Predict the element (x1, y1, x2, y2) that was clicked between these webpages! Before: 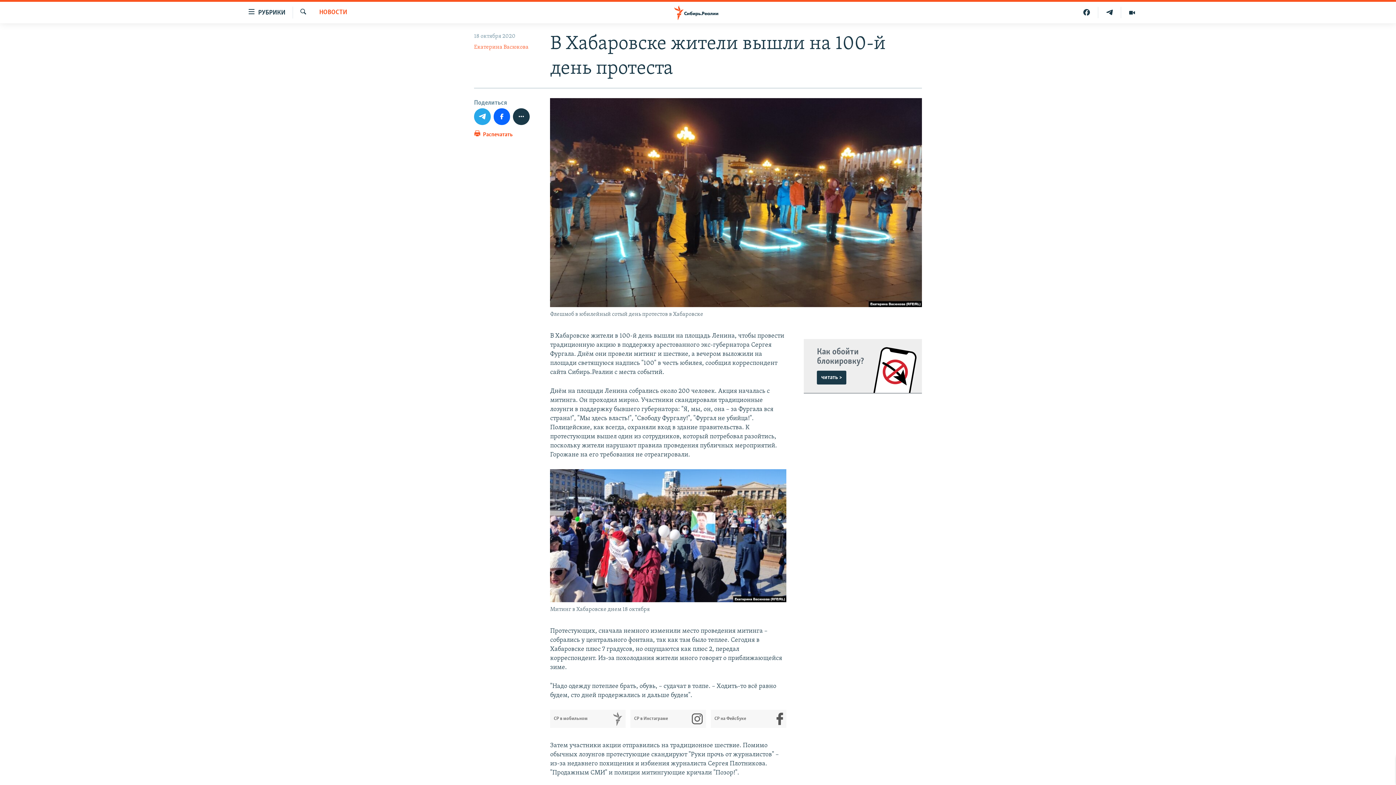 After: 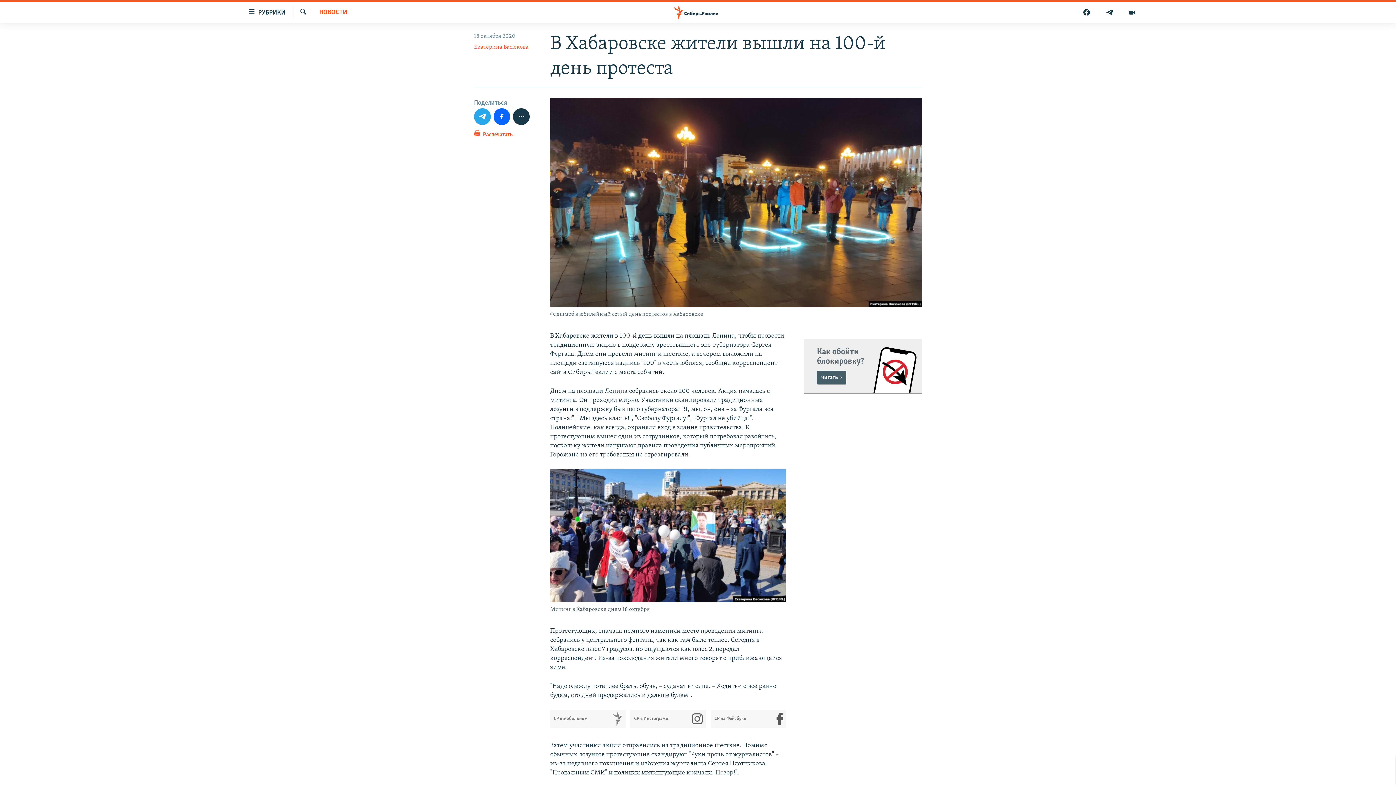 Action: label: читать > bbox: (817, 370, 846, 384)